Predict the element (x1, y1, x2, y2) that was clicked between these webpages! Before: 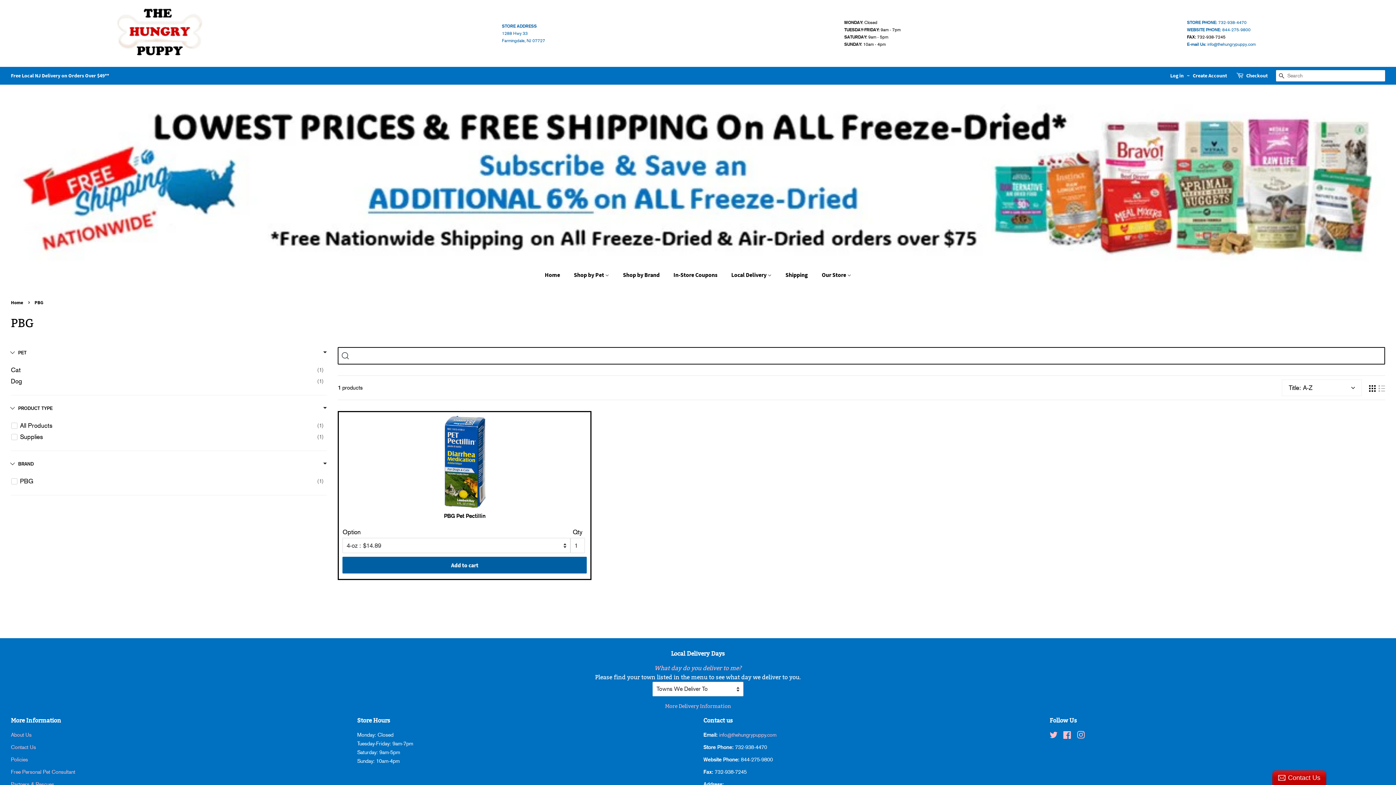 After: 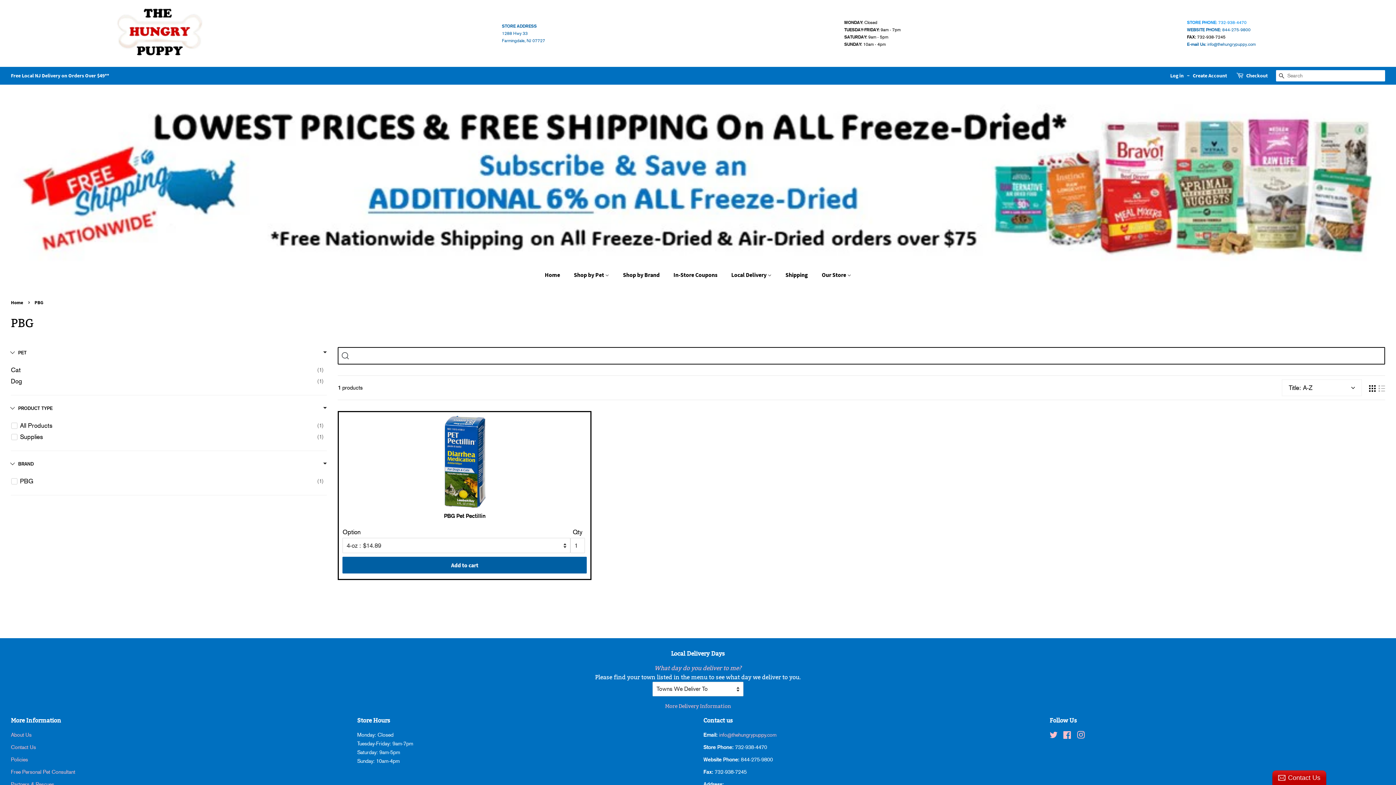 Action: label: STORE PHONE: 732-938-4470 bbox: (1187, 20, 1246, 25)